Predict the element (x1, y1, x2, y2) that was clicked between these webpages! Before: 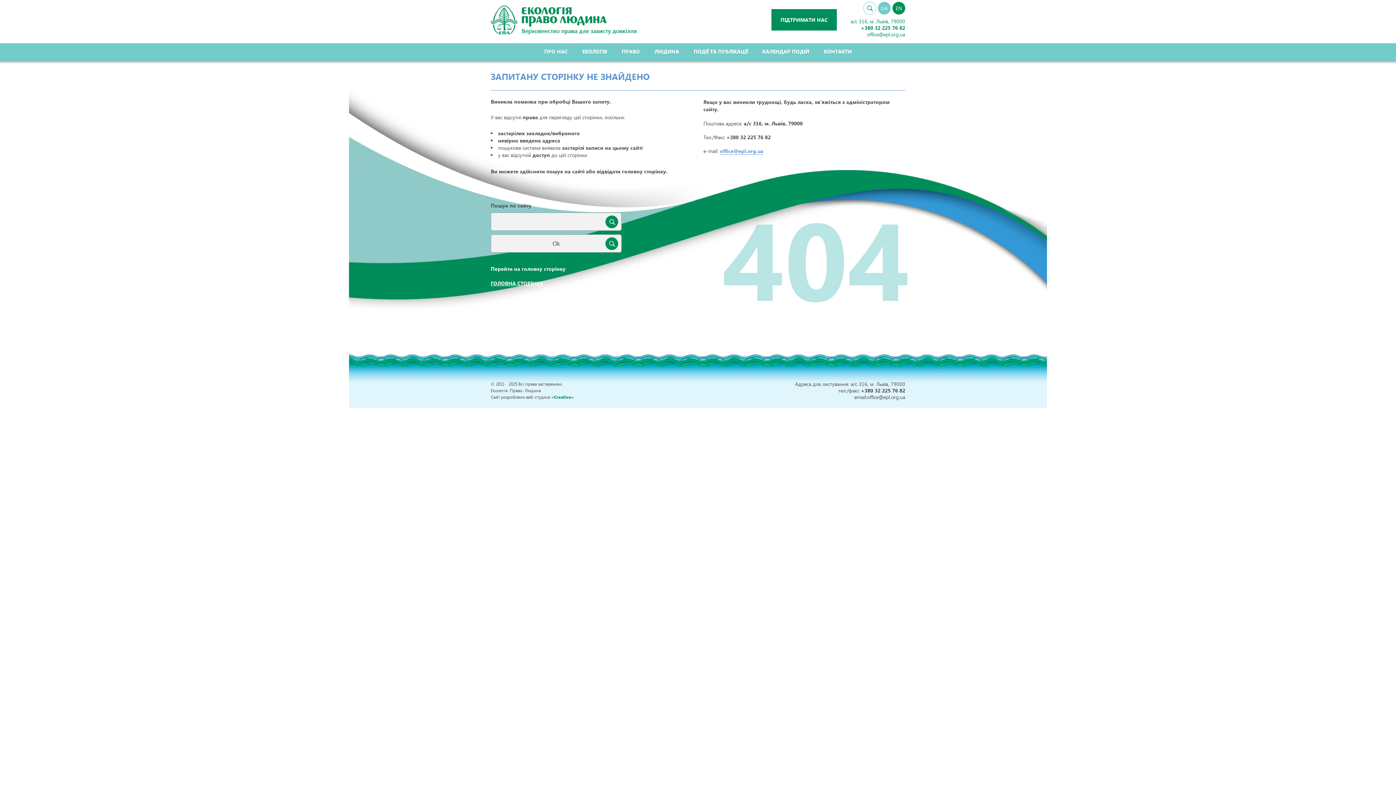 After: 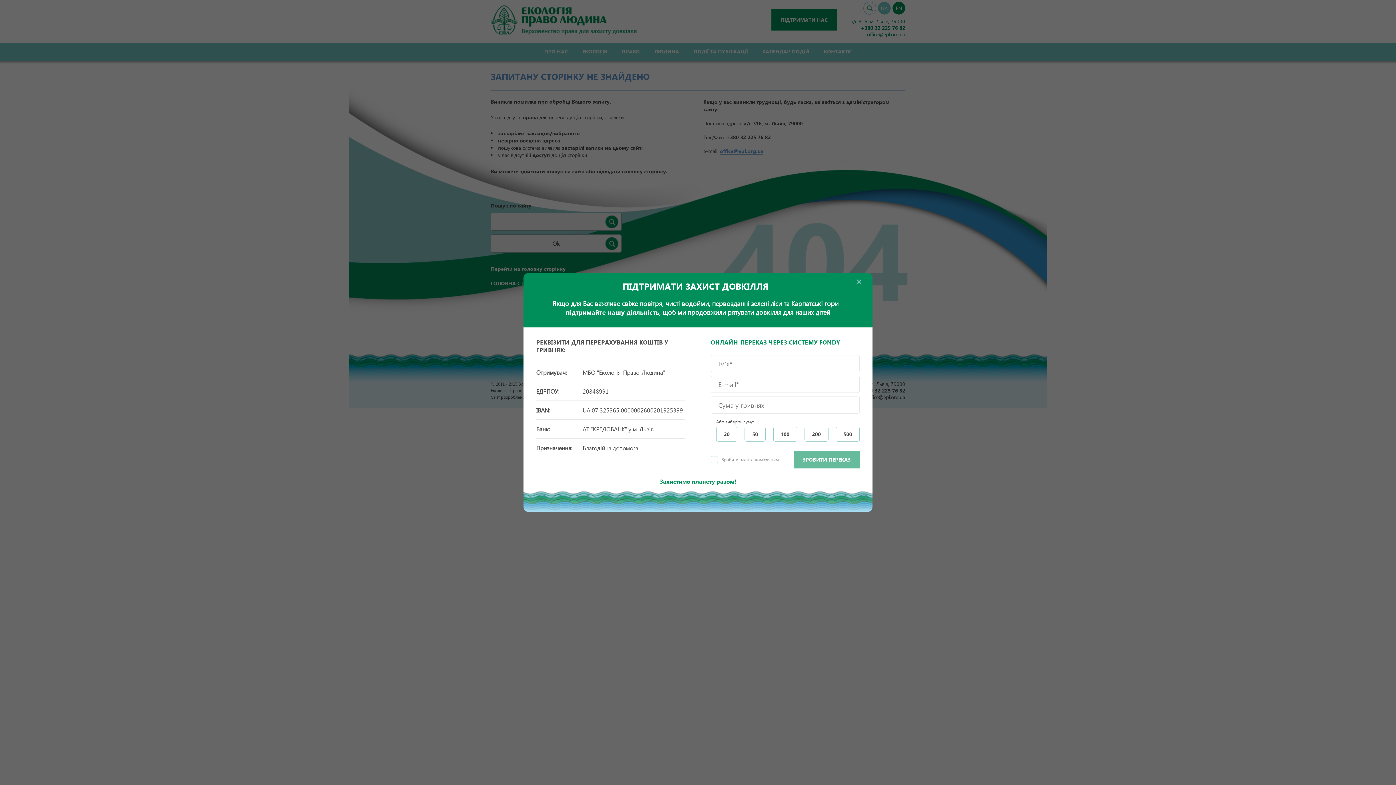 Action: bbox: (771, 9, 837, 30) label: ПІДТРИМАТИ НАС